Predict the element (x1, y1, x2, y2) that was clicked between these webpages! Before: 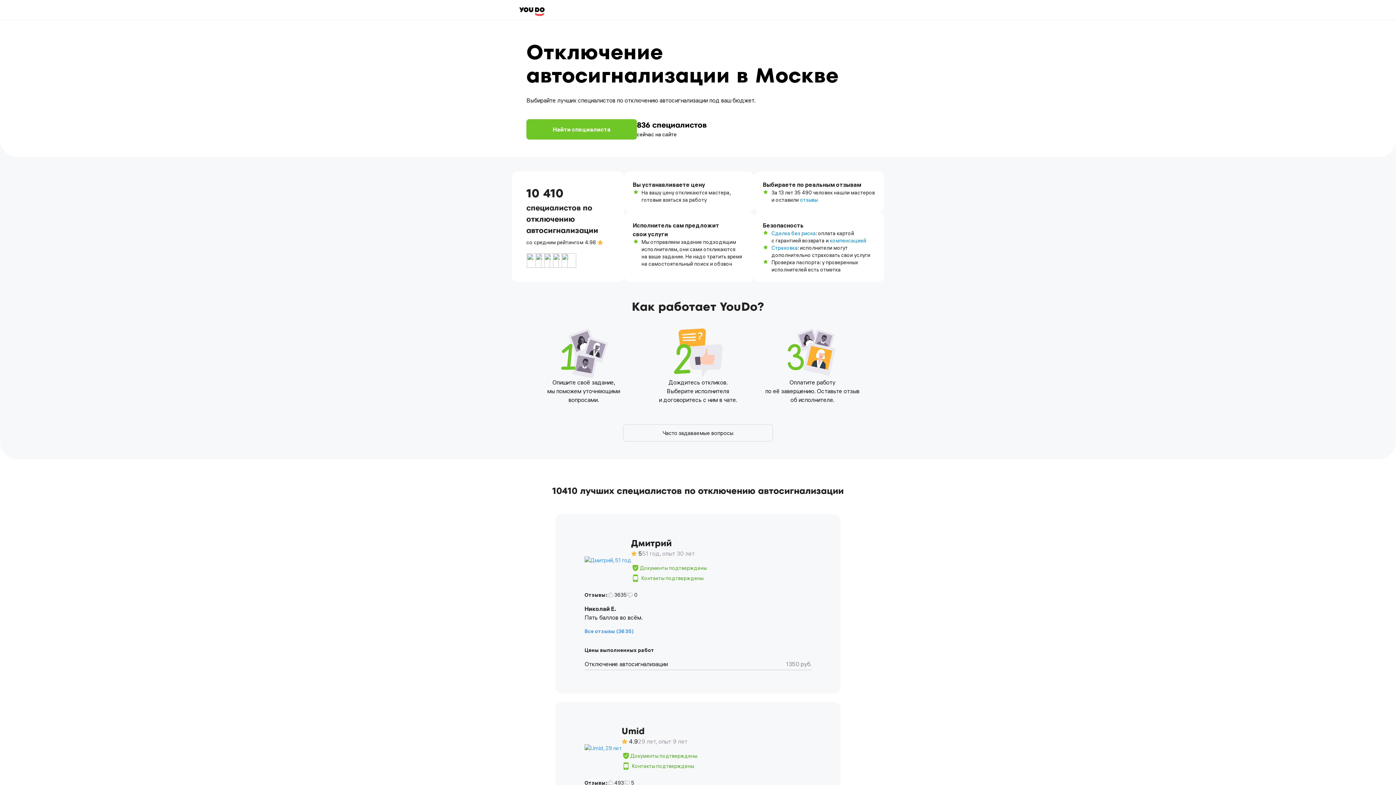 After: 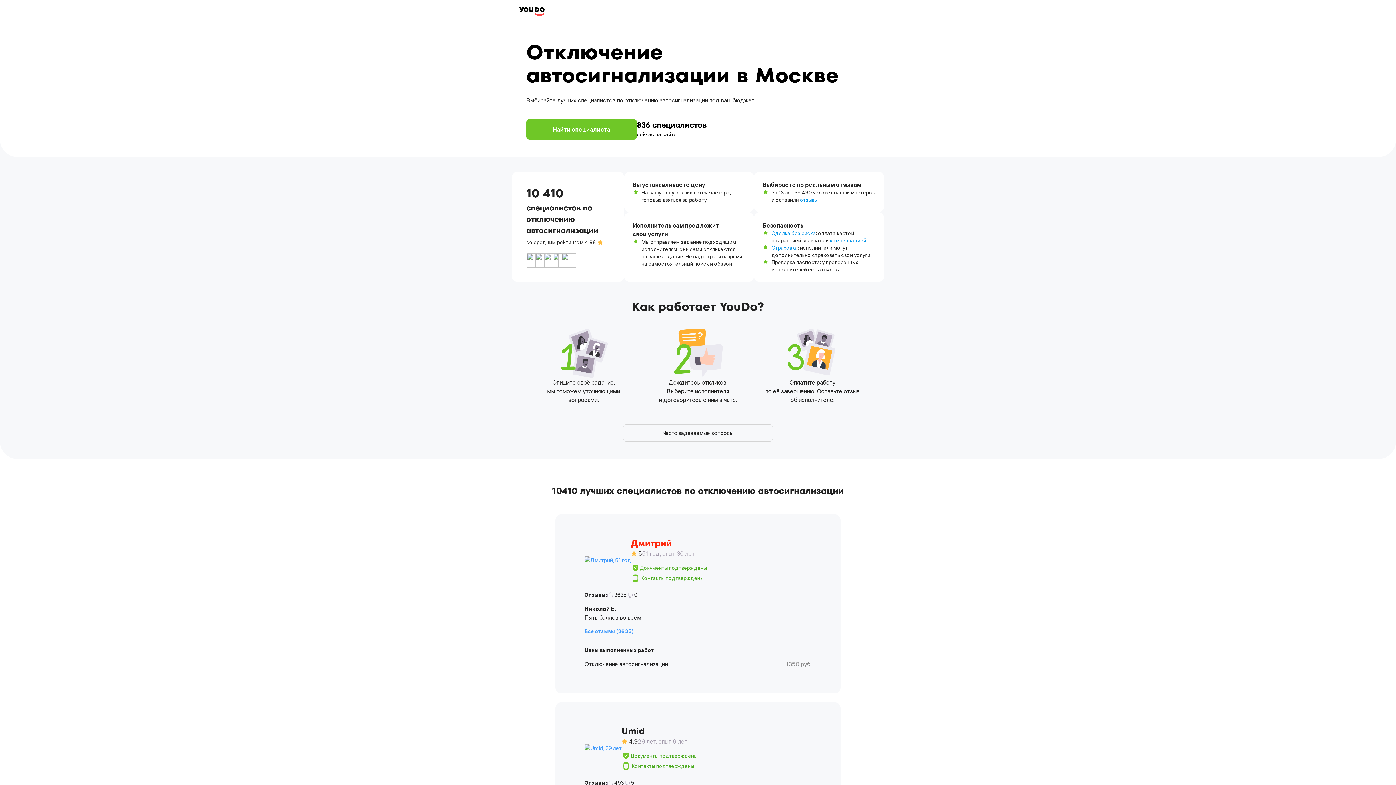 Action: label: Дмитрий bbox: (631, 537, 671, 549)